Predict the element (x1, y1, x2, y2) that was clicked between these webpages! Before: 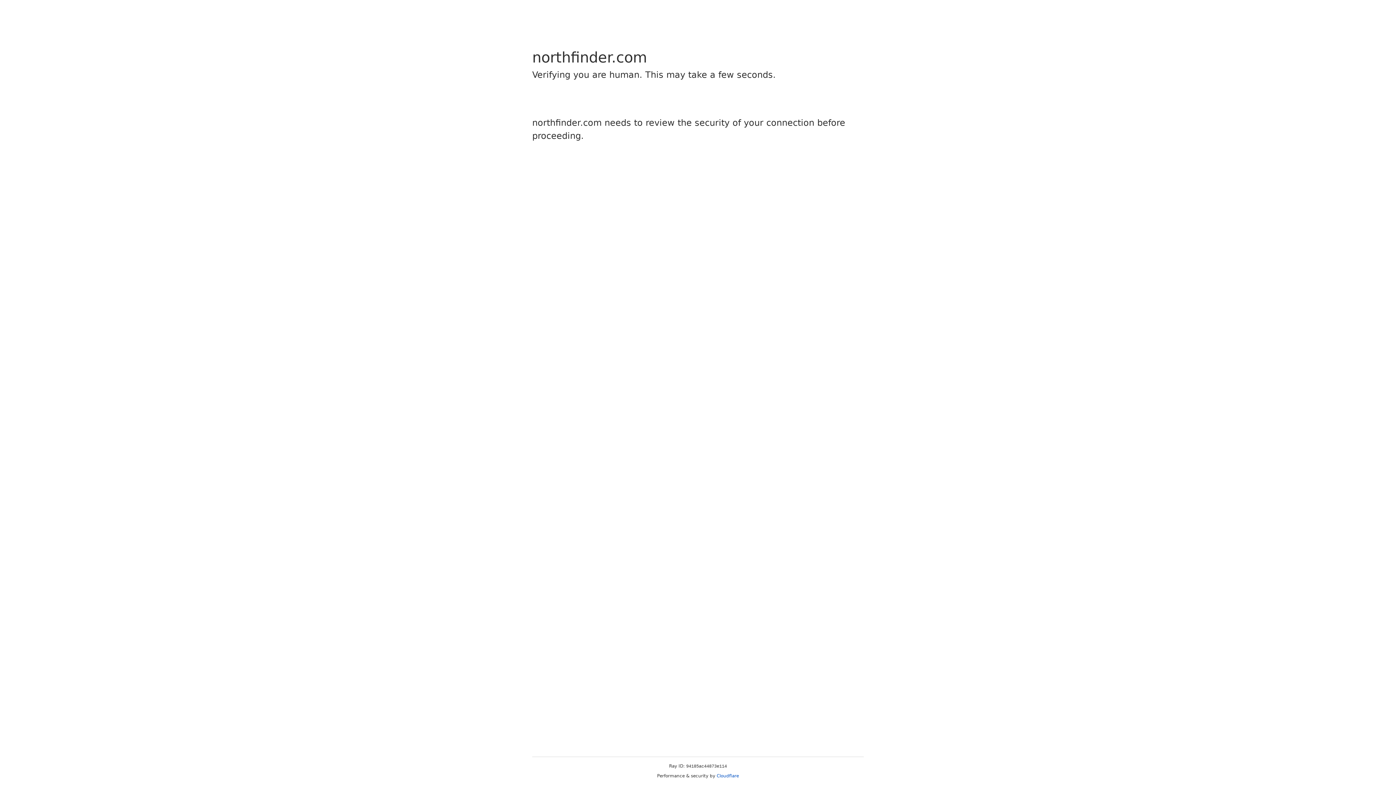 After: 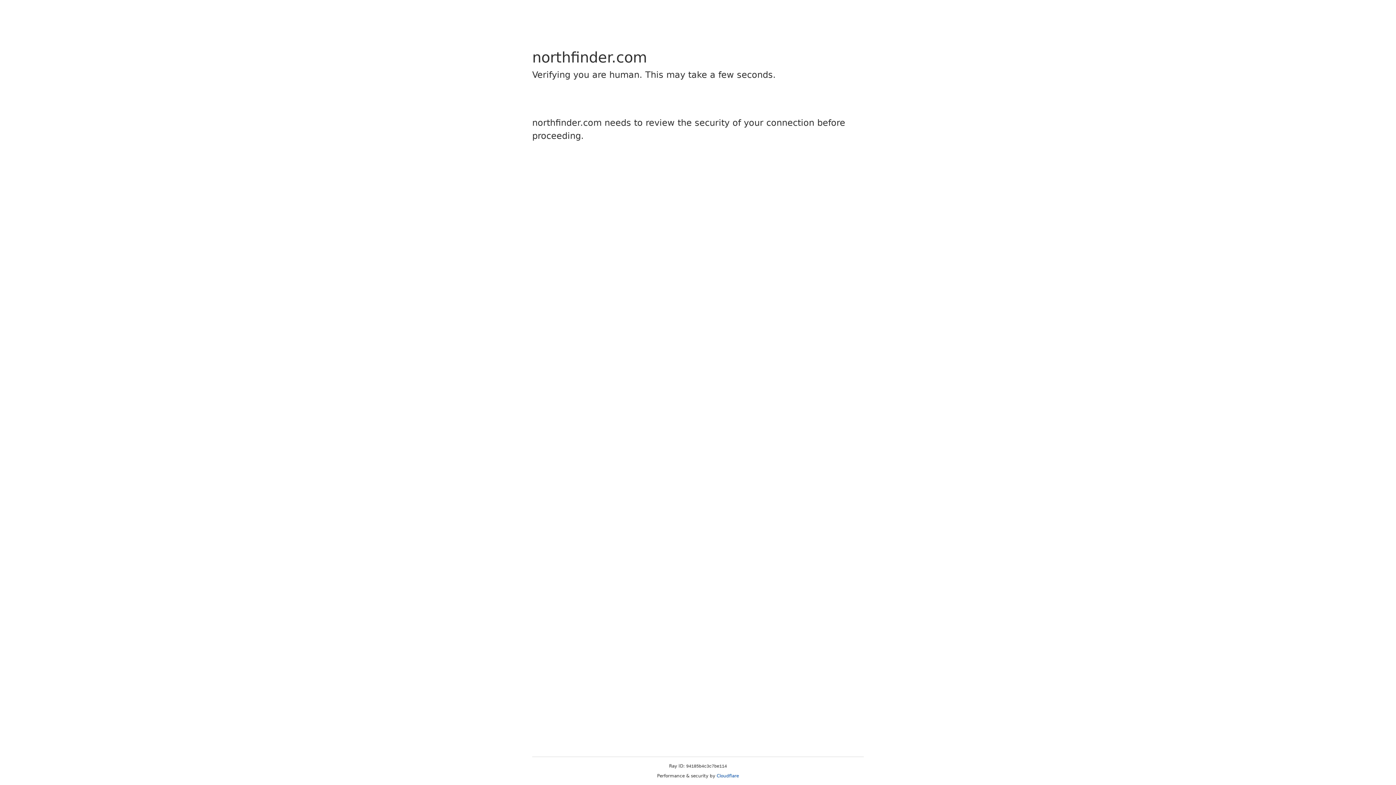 Action: bbox: (716, 773, 739, 778) label: Cloudflare